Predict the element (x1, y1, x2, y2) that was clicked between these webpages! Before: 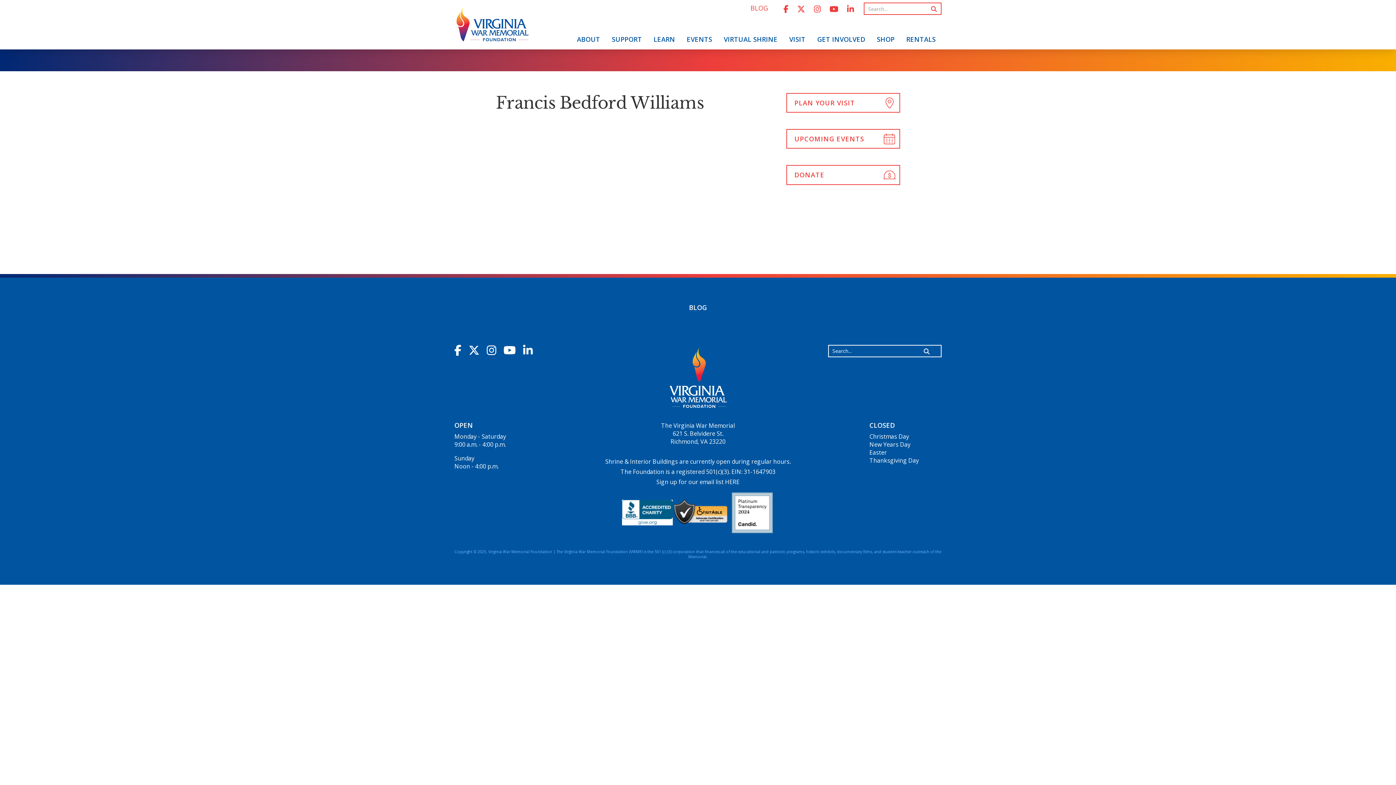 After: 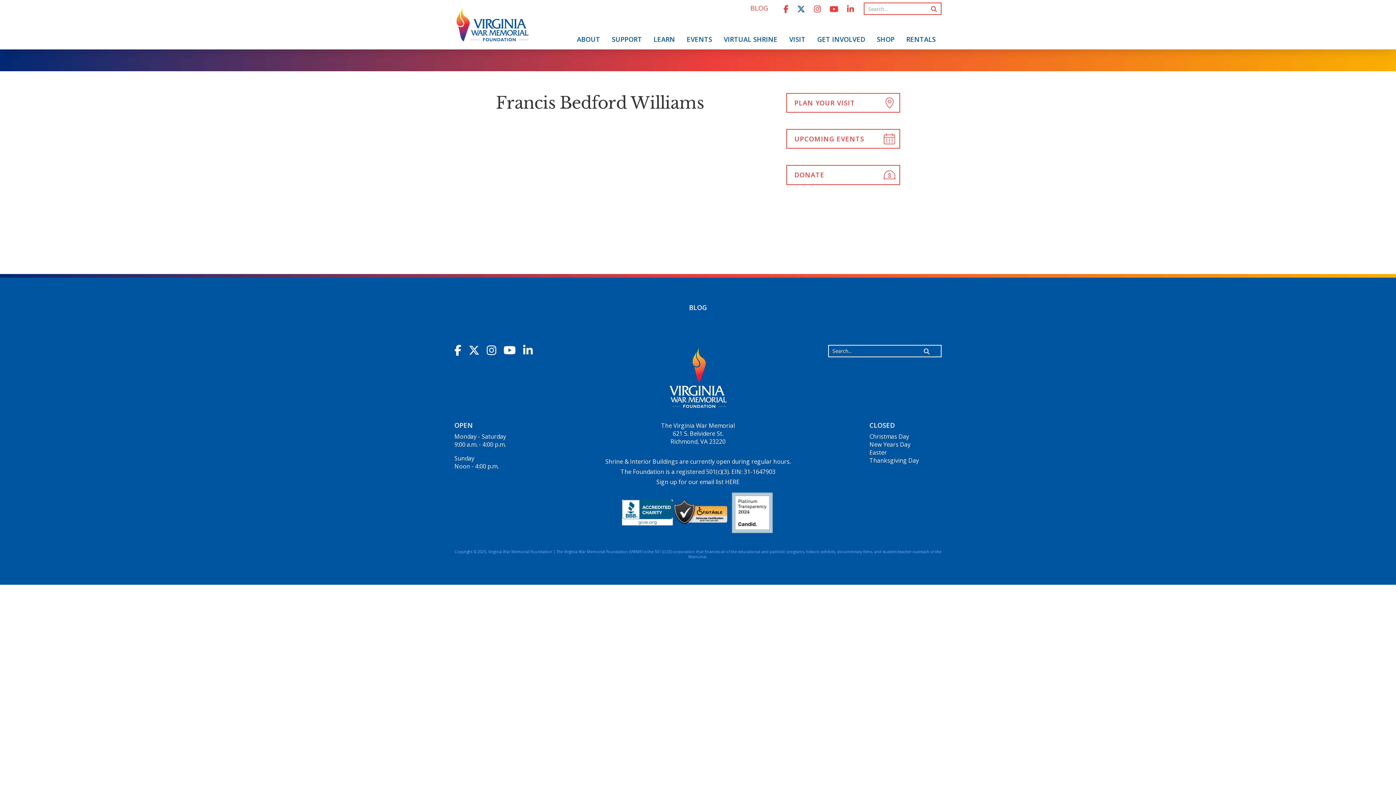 Action: bbox: (793, -1, 809, 16)